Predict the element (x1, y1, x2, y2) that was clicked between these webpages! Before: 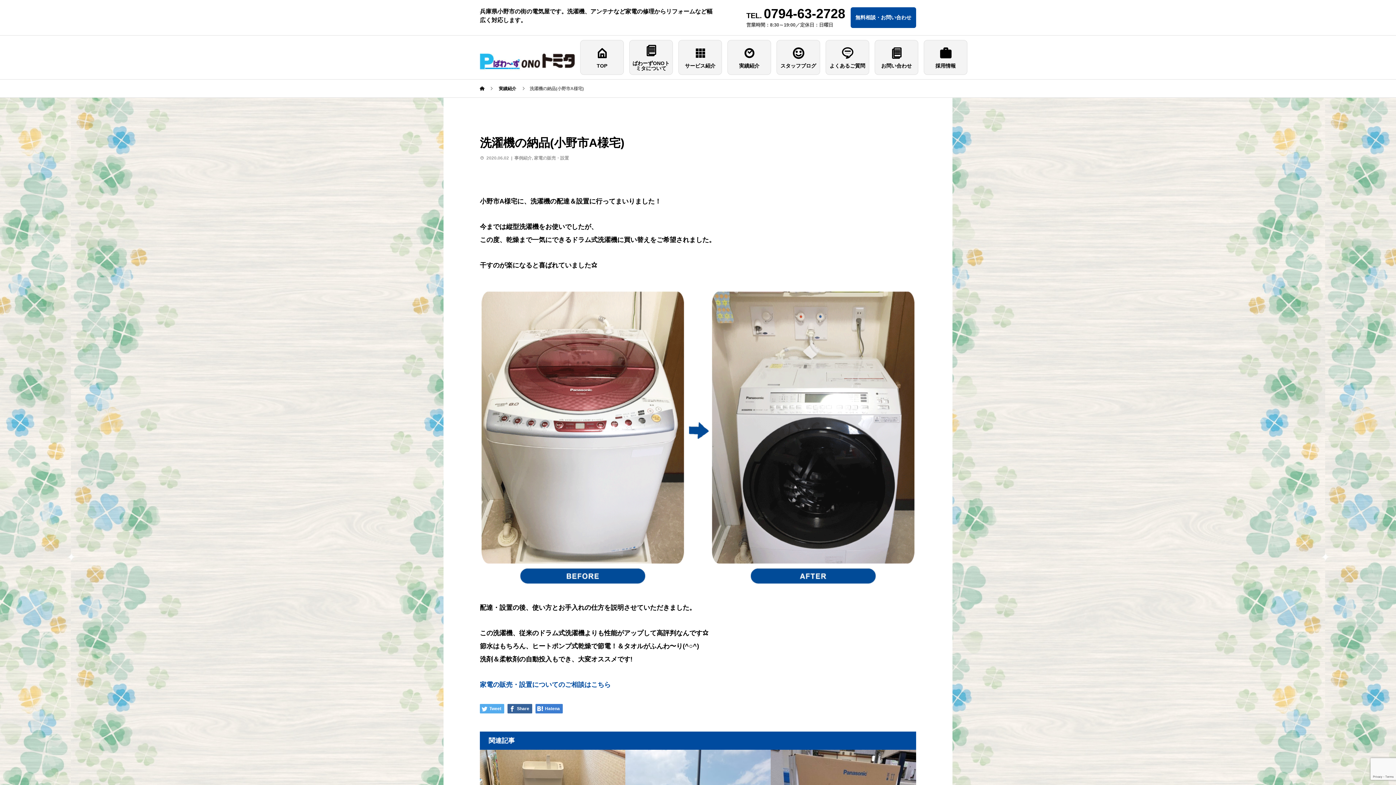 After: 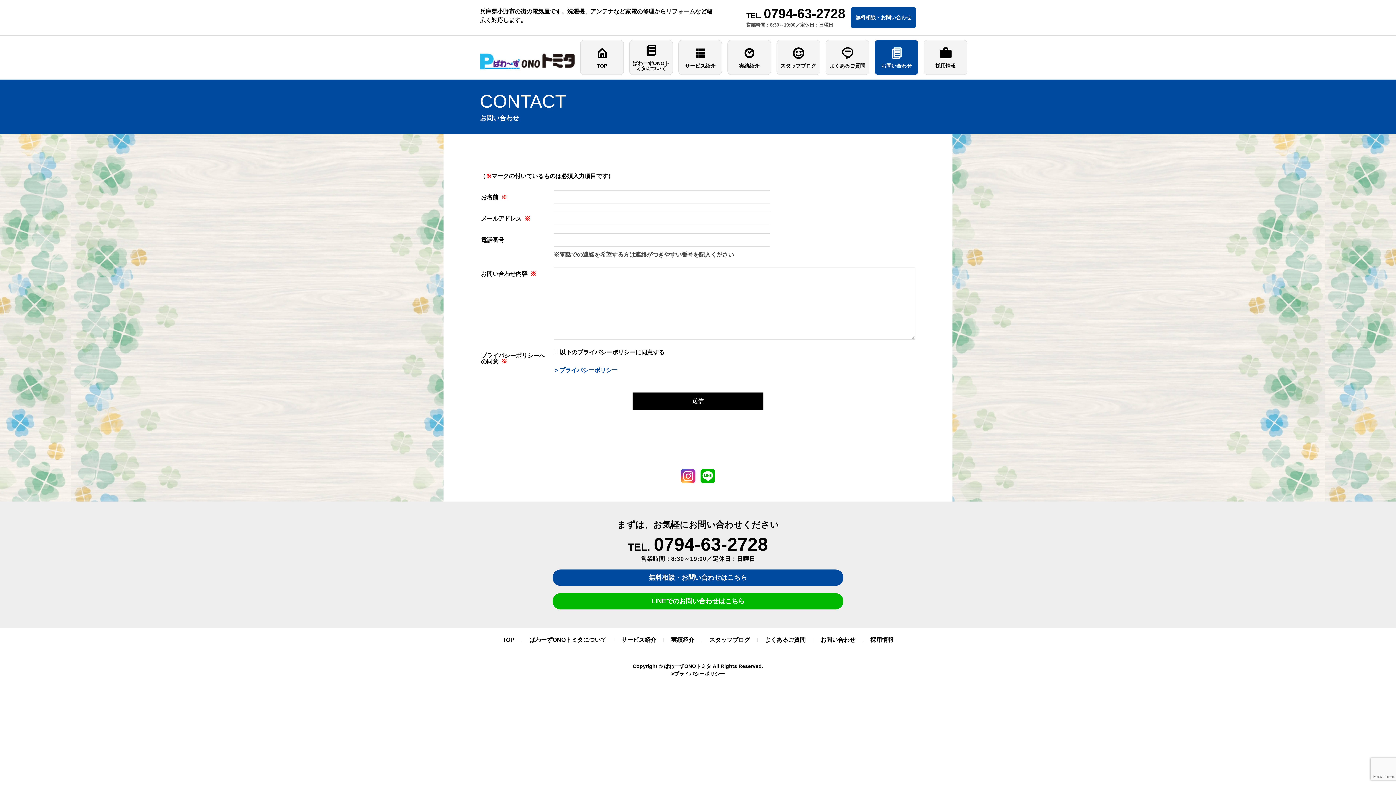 Action: label: お問い合わせ bbox: (875, 40, 918, 74)